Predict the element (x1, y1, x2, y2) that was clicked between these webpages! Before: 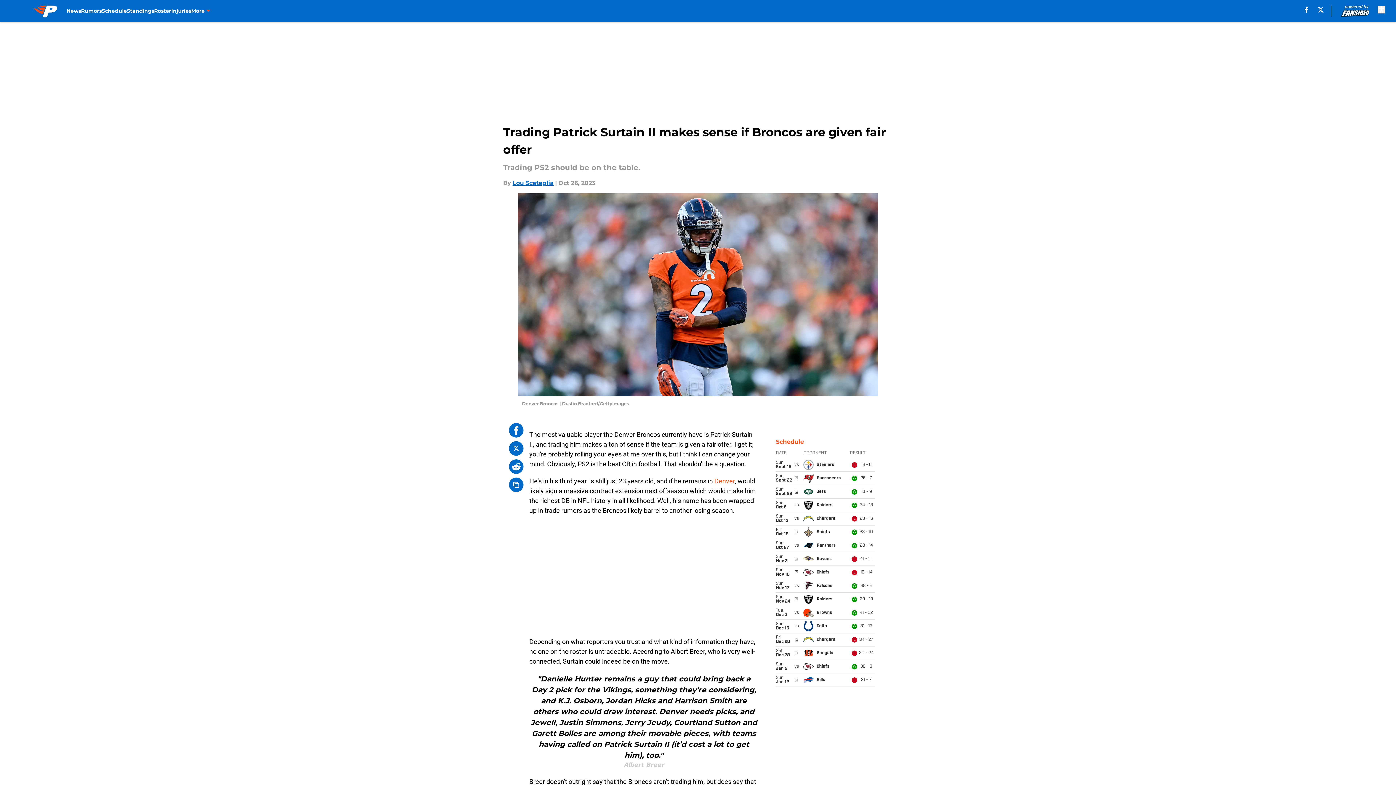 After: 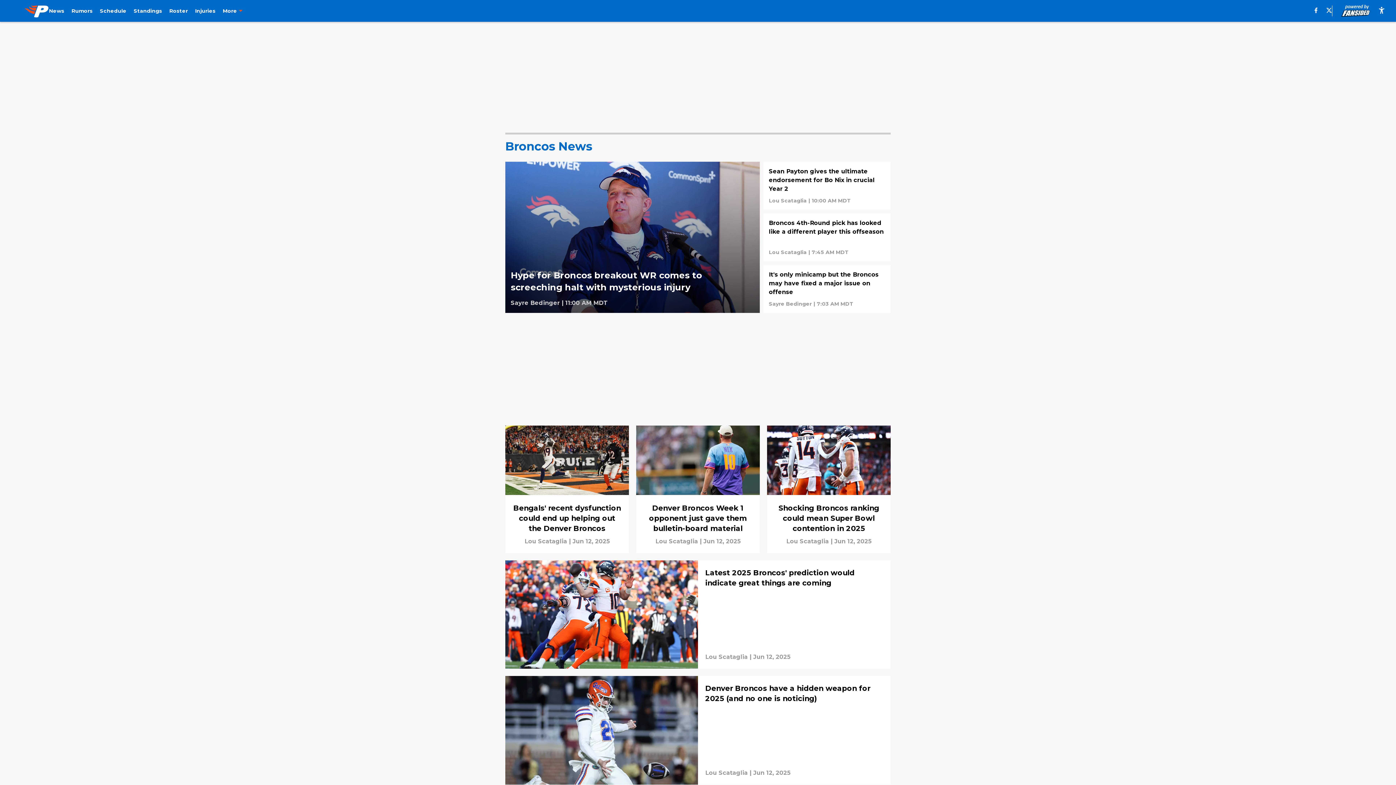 Action: label: News bbox: (66, 0, 81, 21)